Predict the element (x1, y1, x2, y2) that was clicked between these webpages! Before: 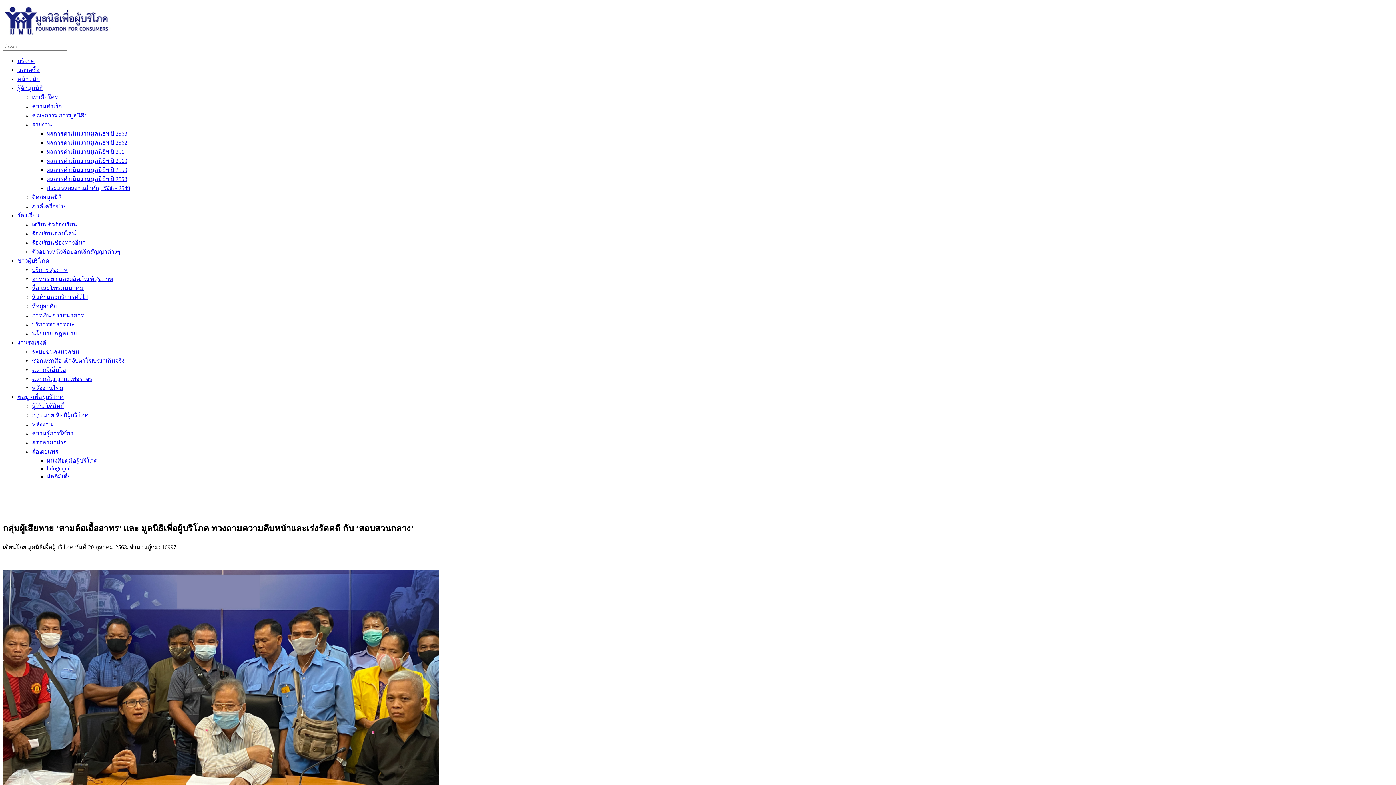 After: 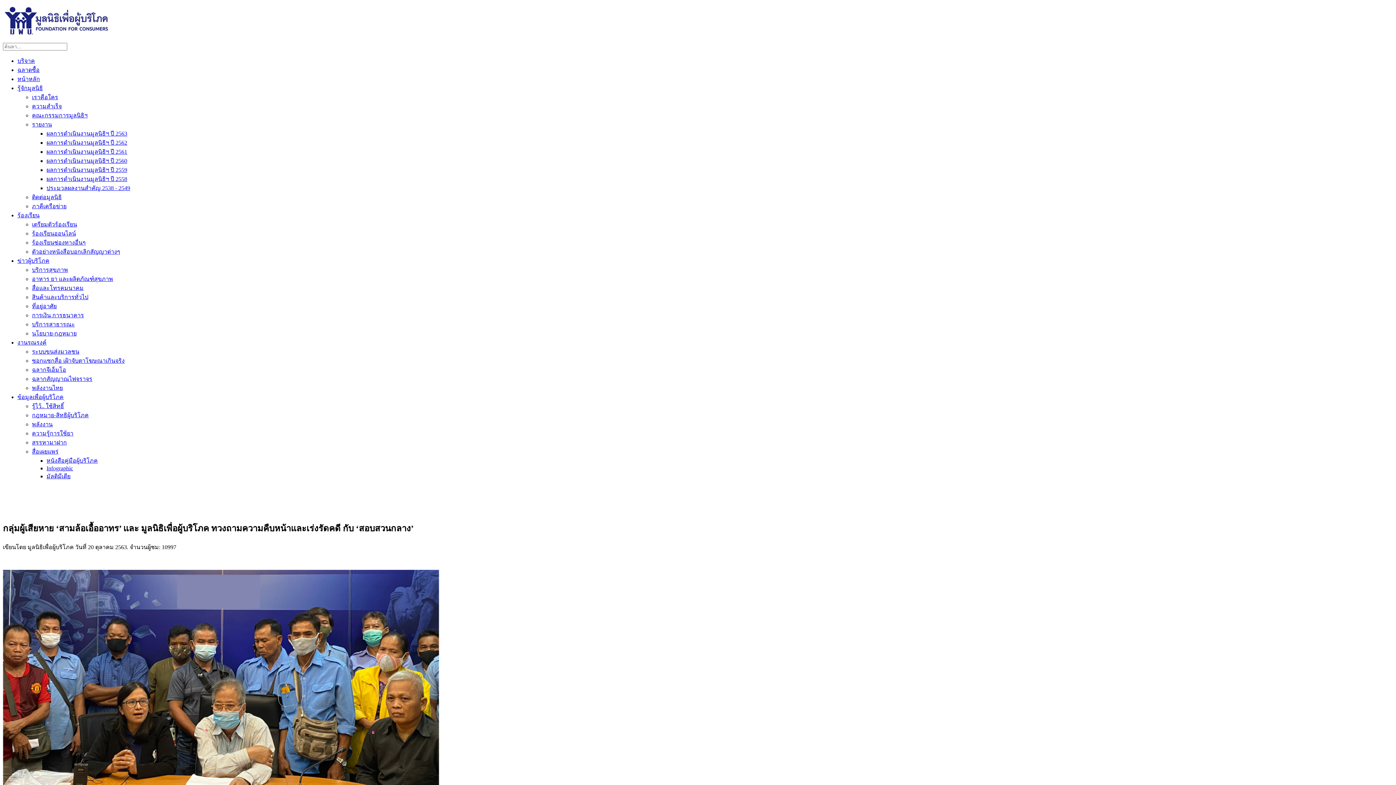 Action: label: ภาคีเครือข่าย bbox: (32, 203, 66, 209)